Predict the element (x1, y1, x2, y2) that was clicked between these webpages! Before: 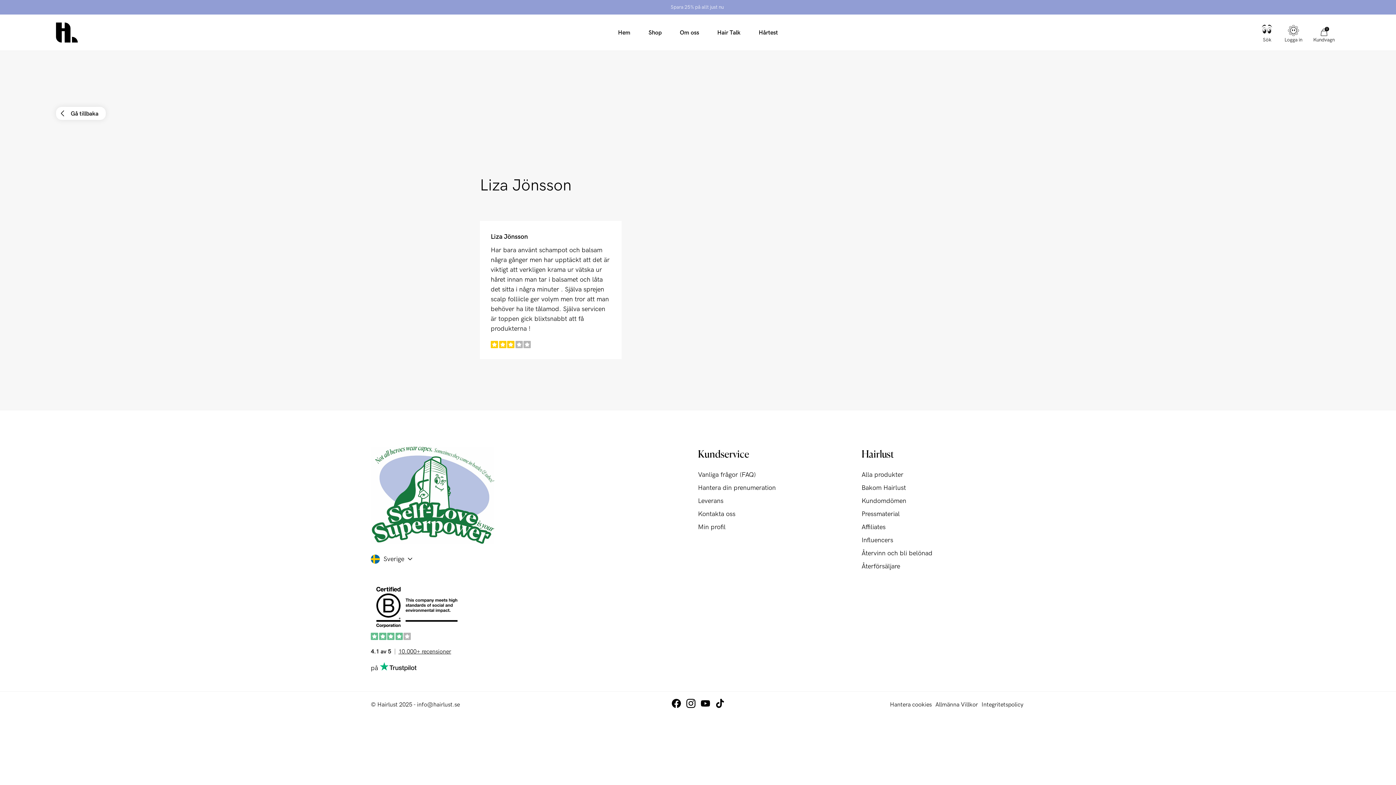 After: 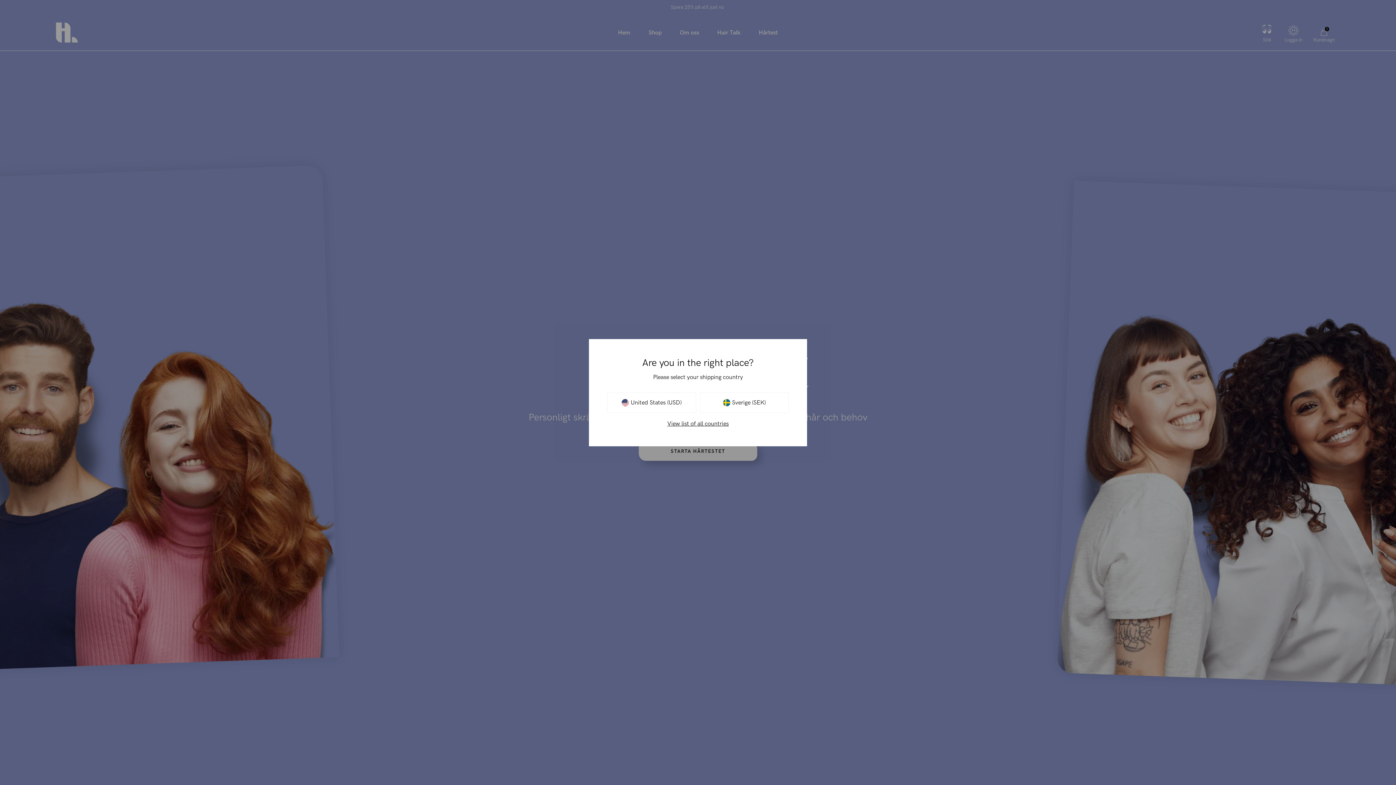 Action: bbox: (749, 14, 787, 50) label: Hårtest